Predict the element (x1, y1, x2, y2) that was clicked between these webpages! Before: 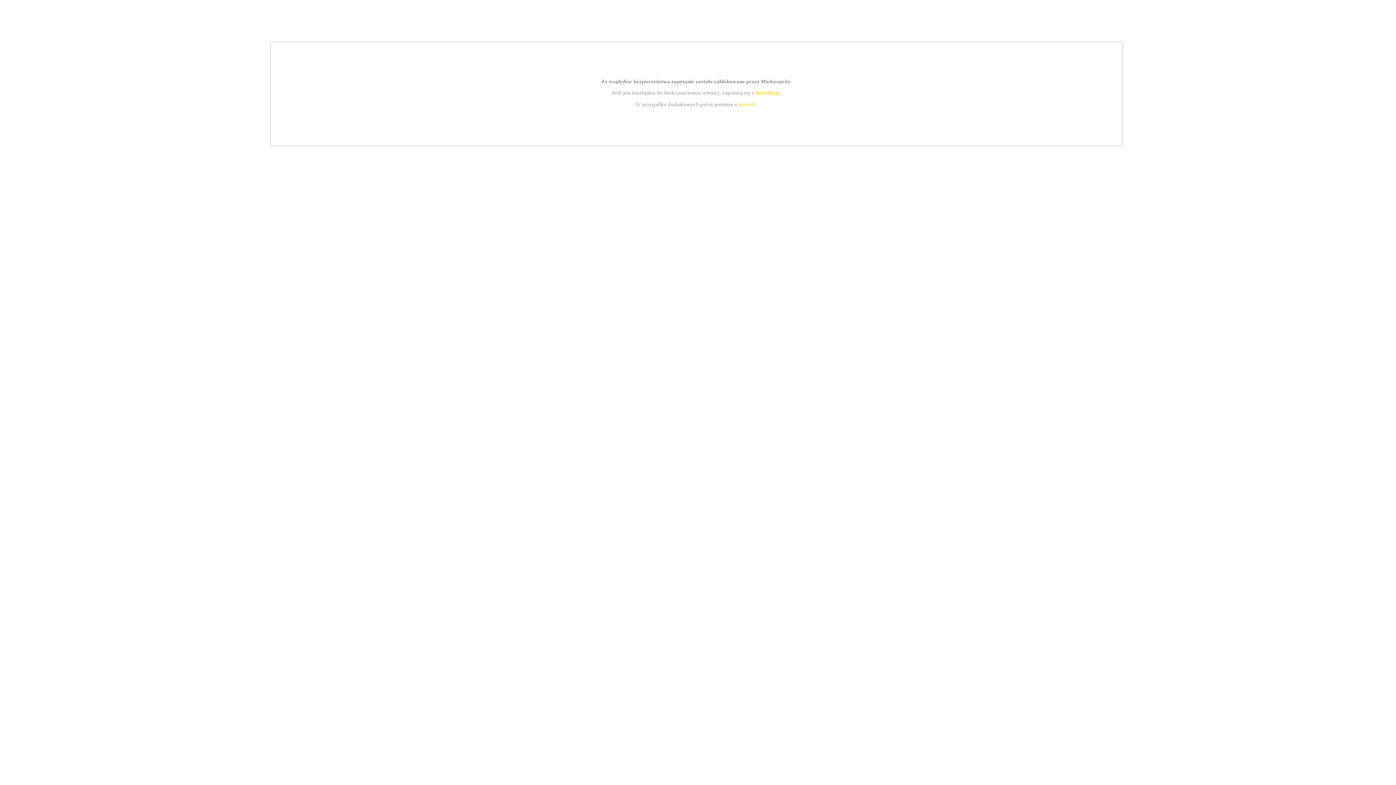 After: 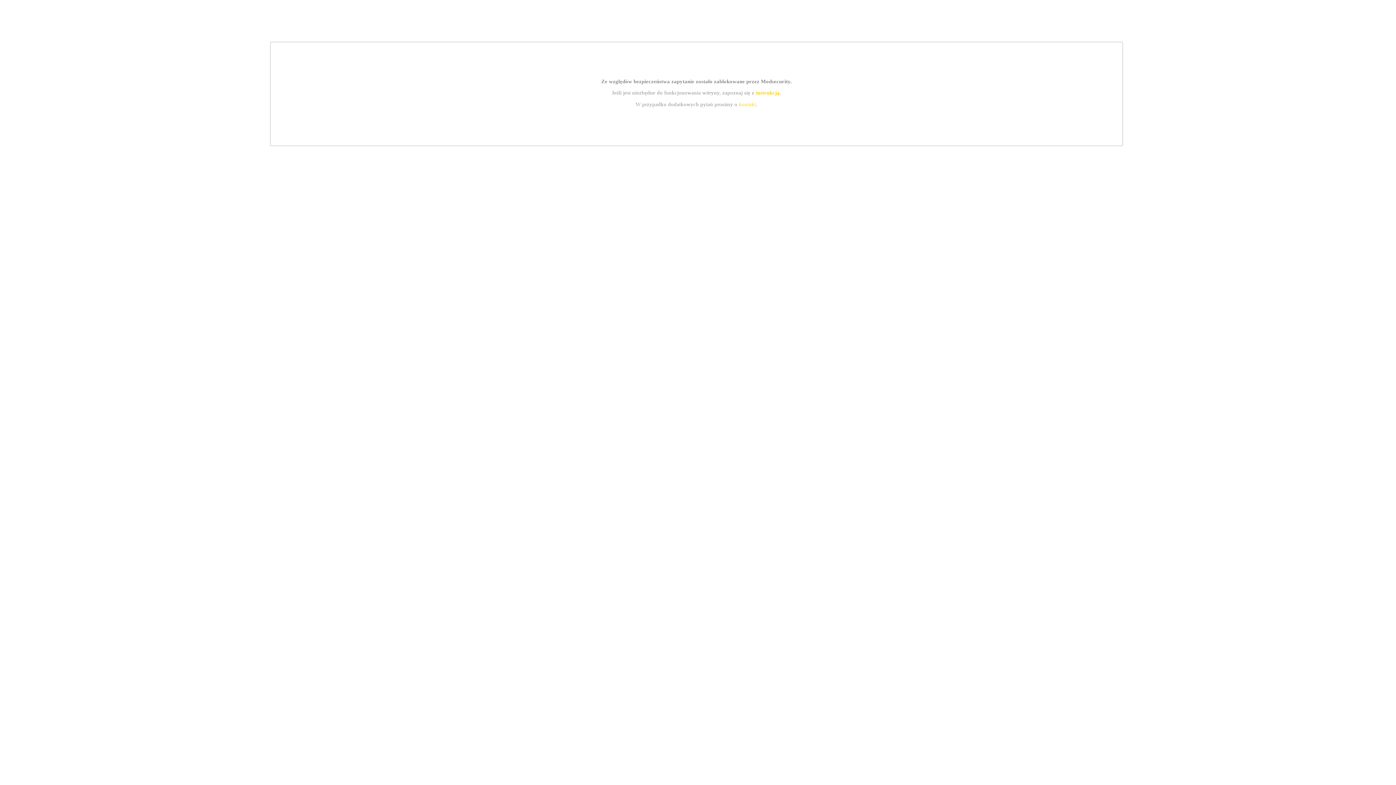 Action: bbox: (739, 101, 756, 107) label: kontakt